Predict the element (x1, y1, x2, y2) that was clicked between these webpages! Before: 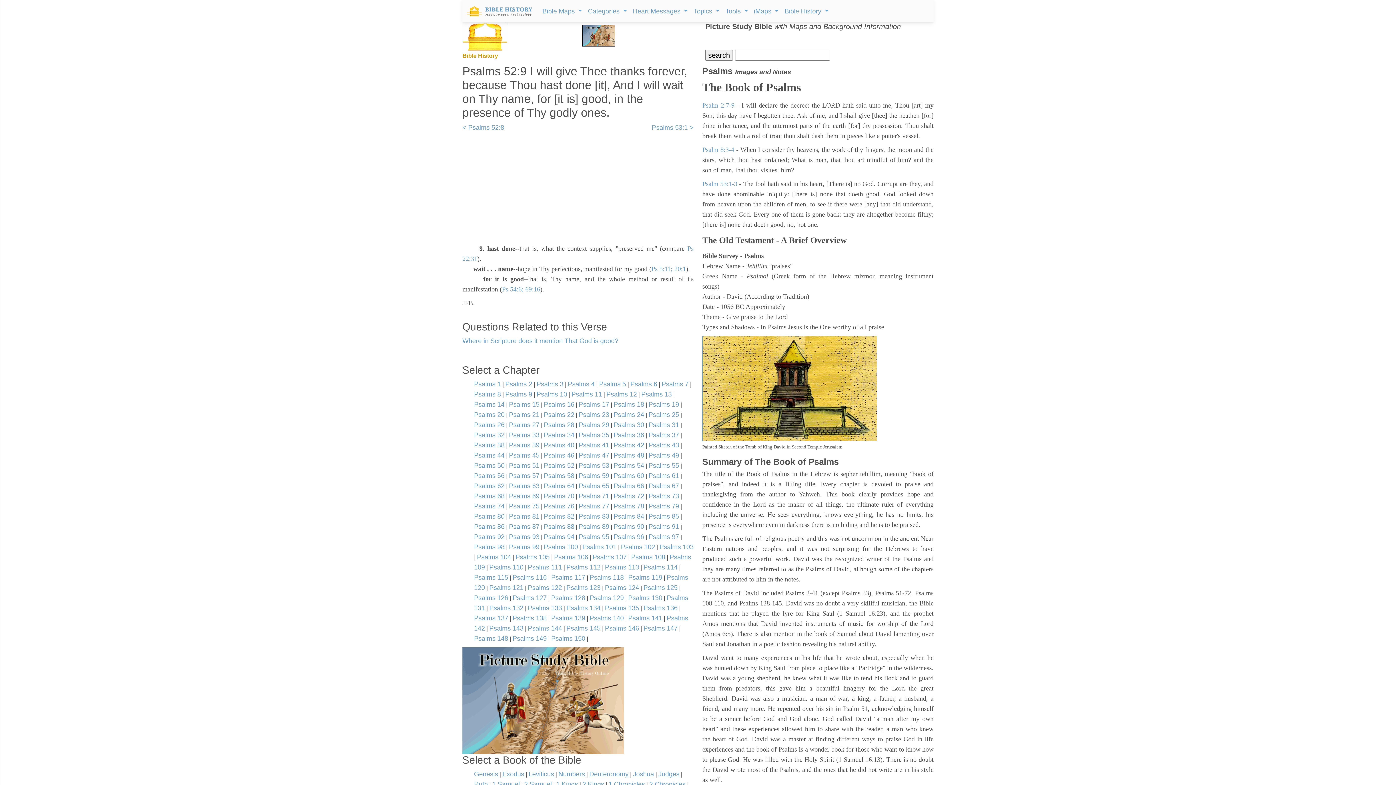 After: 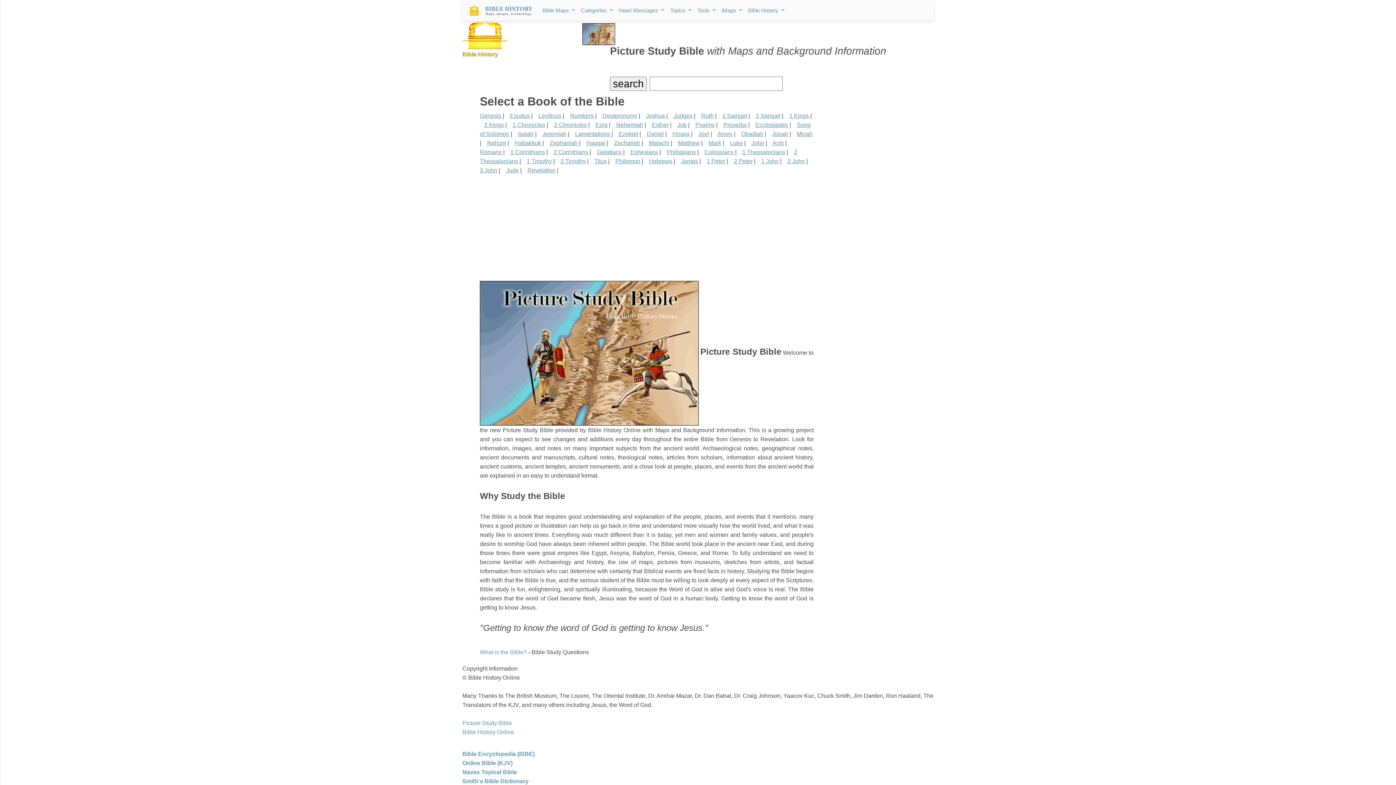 Action: bbox: (462, 696, 624, 704)